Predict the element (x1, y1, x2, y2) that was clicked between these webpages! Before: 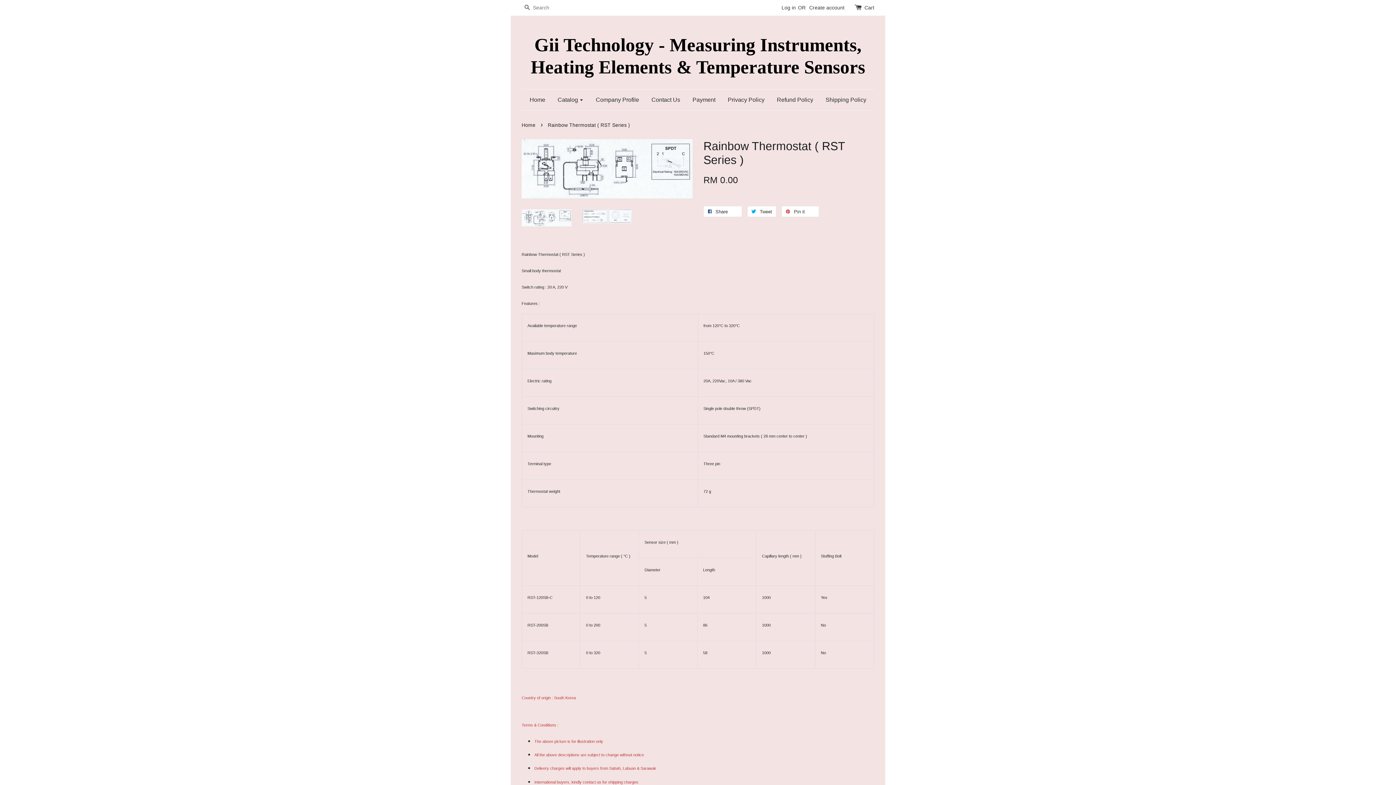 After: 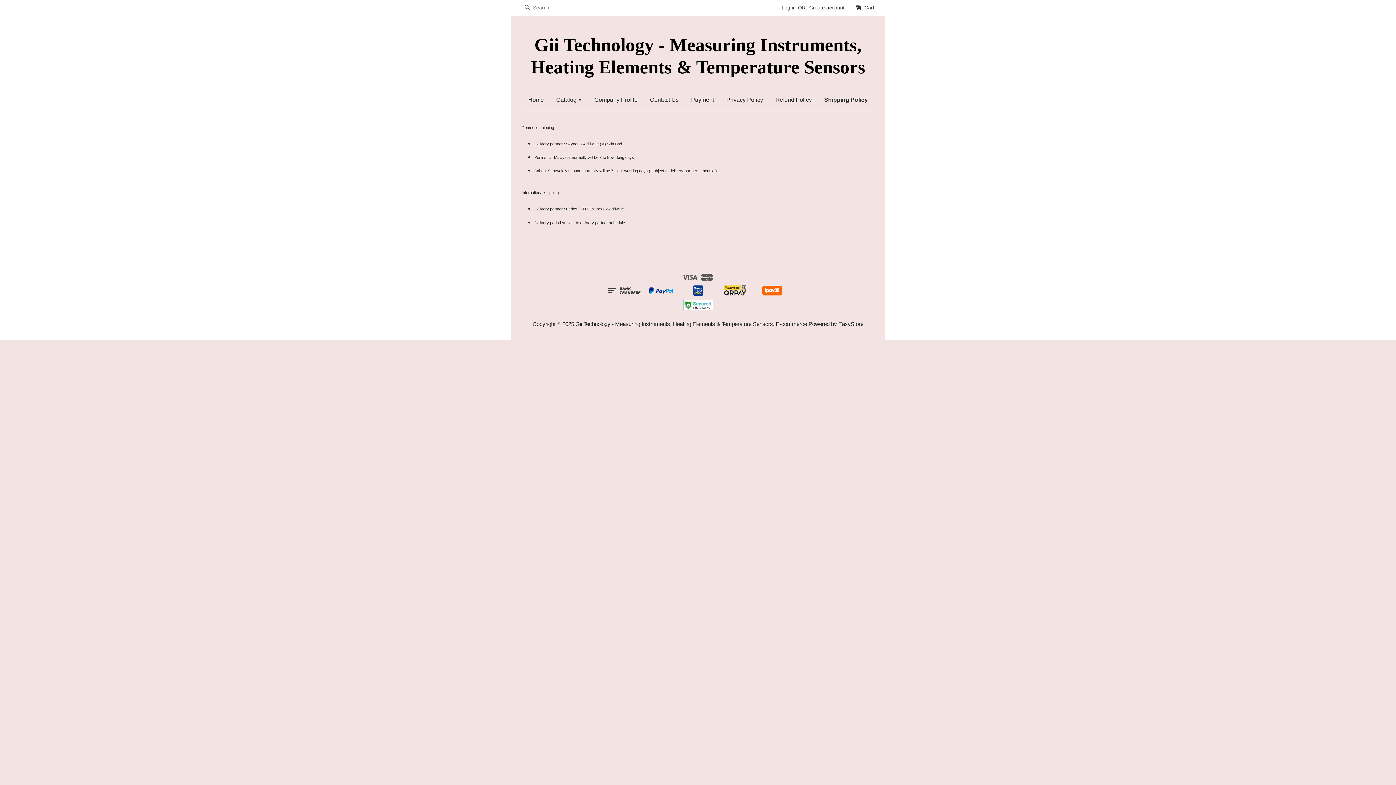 Action: bbox: (820, 89, 866, 110) label: Shipping Policy